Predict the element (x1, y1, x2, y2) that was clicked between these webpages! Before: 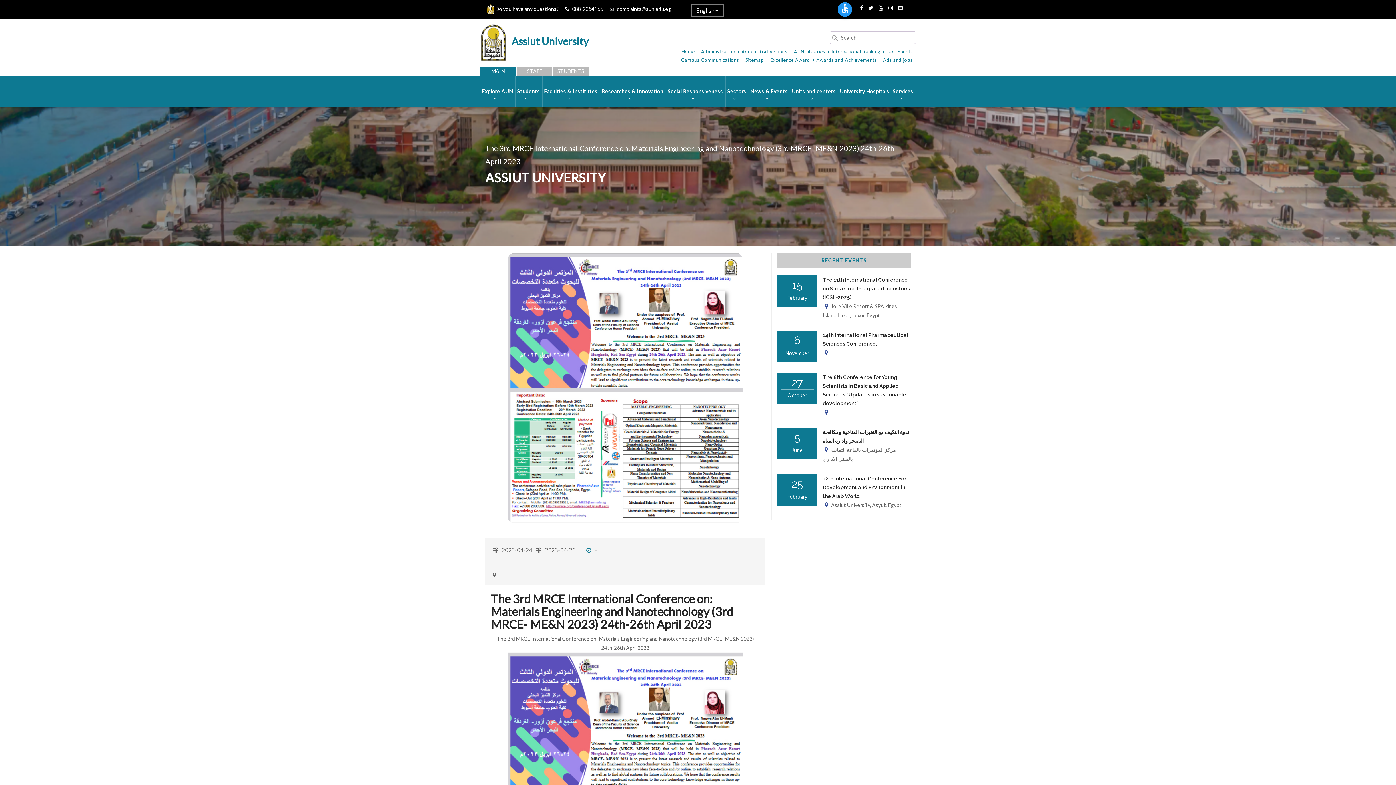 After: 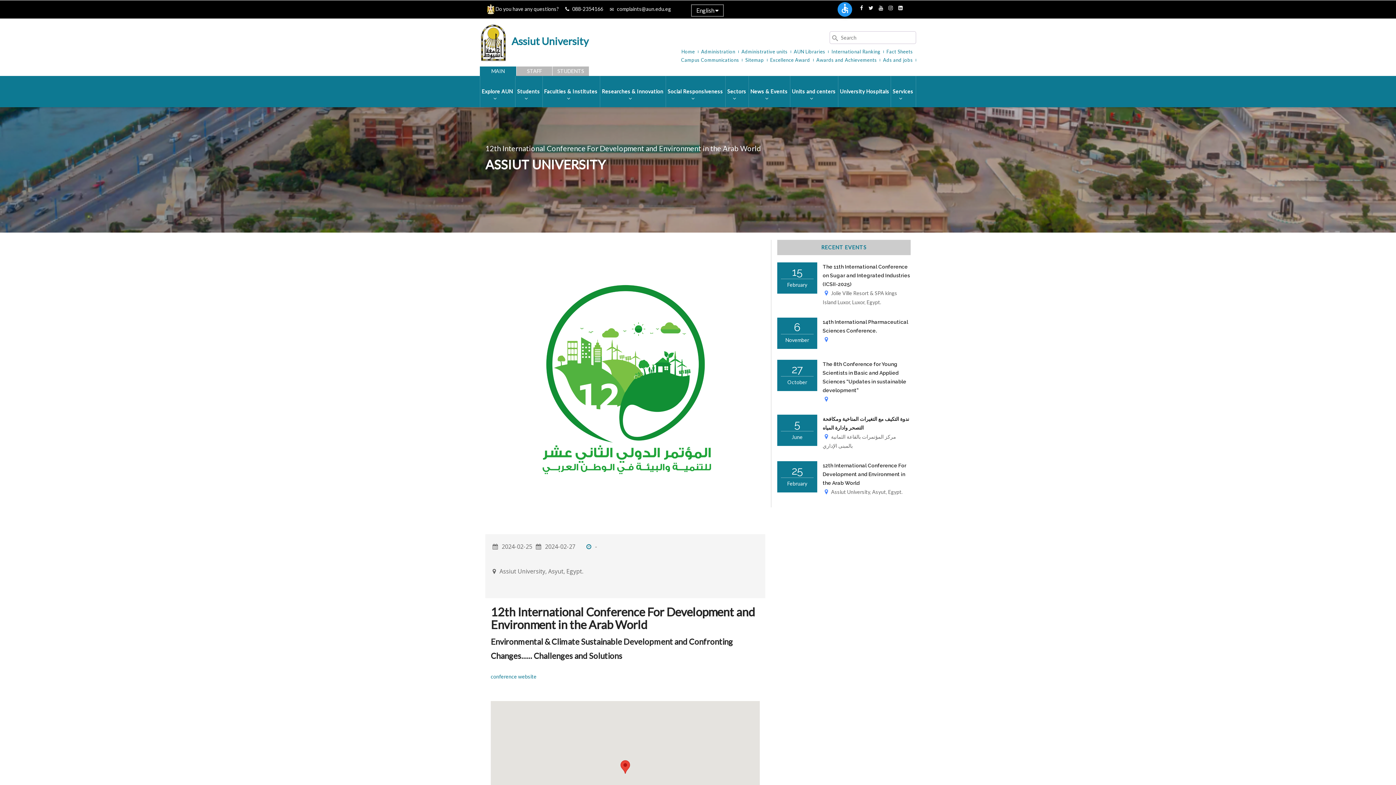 Action: label: ‎12th International Conference For Development and Environment in the Arab World bbox: (822, 474, 910, 500)